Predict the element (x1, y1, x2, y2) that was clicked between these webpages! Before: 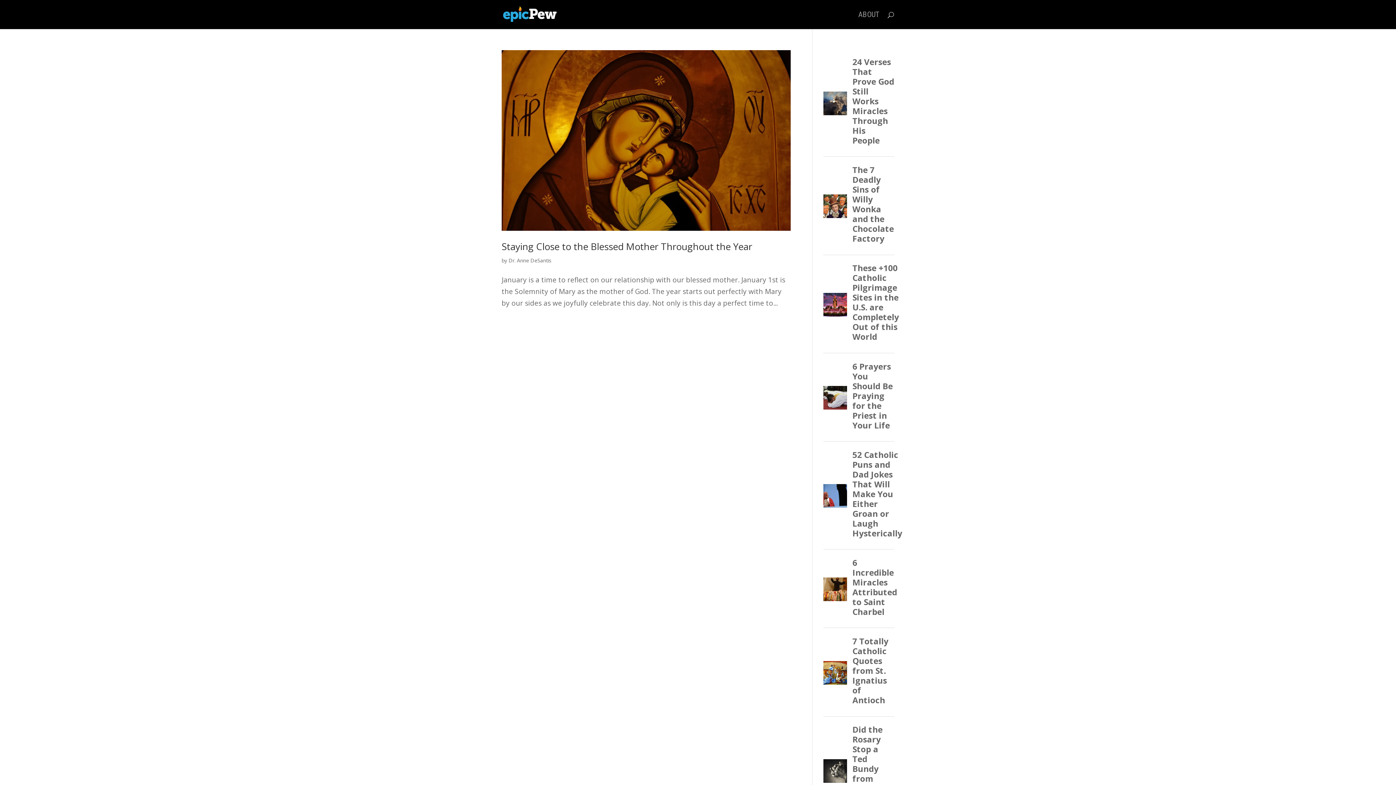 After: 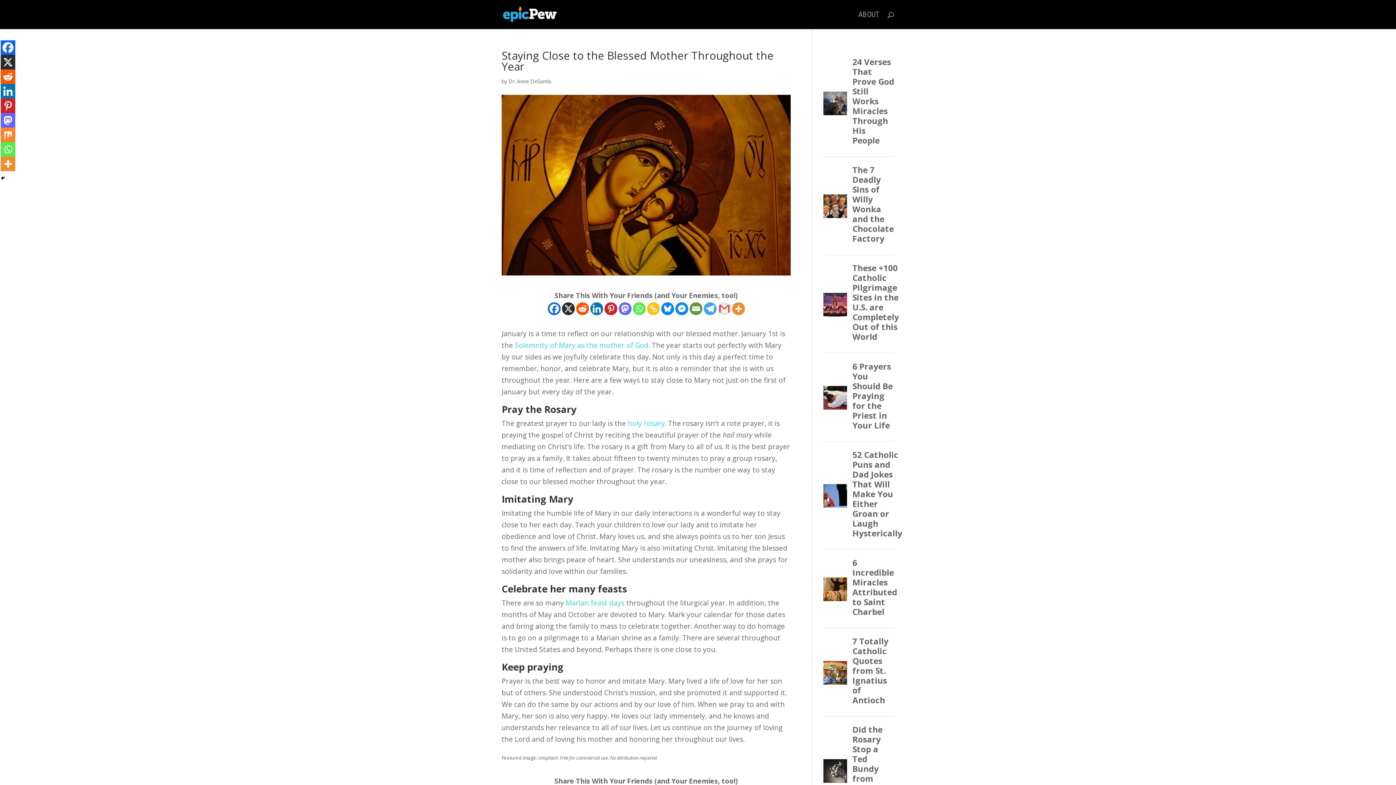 Action: bbox: (501, 50, 790, 230)